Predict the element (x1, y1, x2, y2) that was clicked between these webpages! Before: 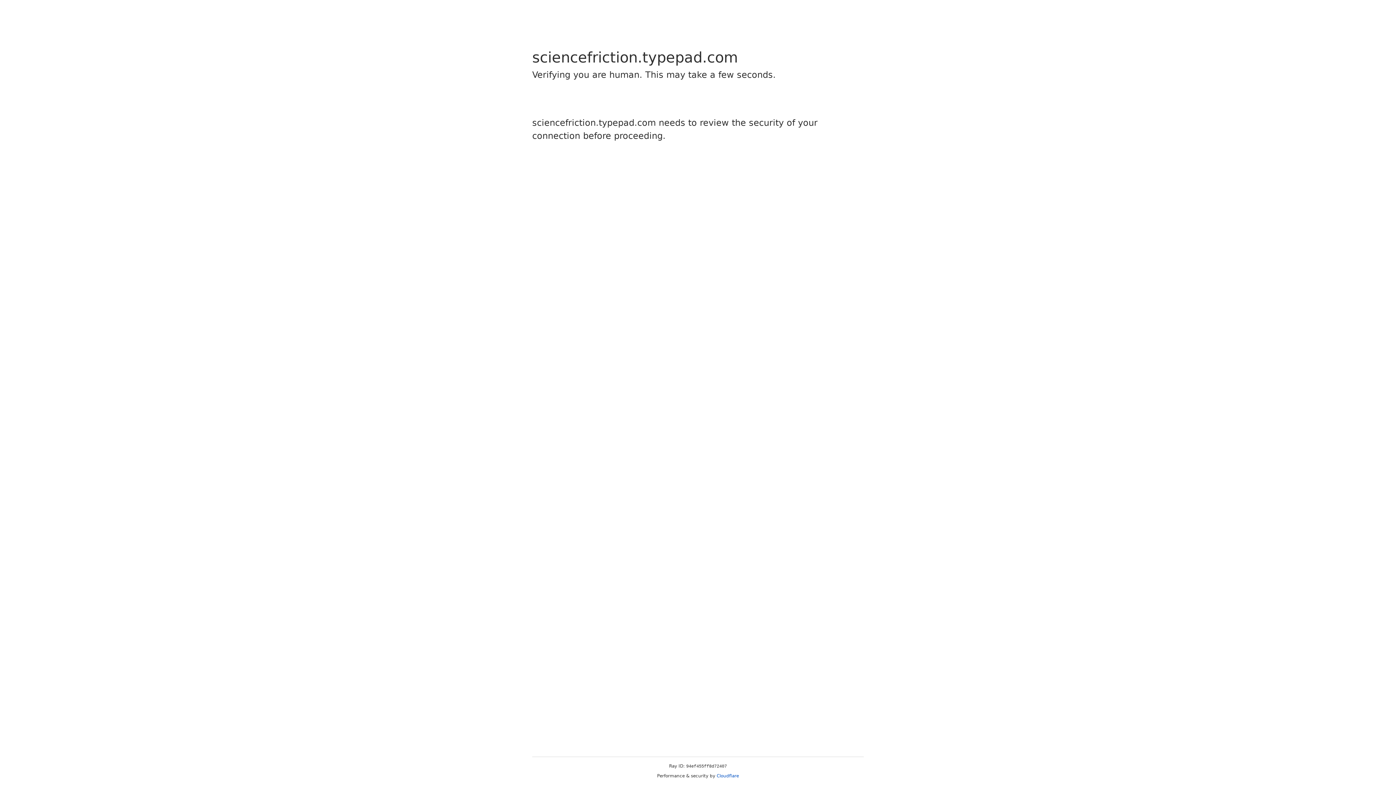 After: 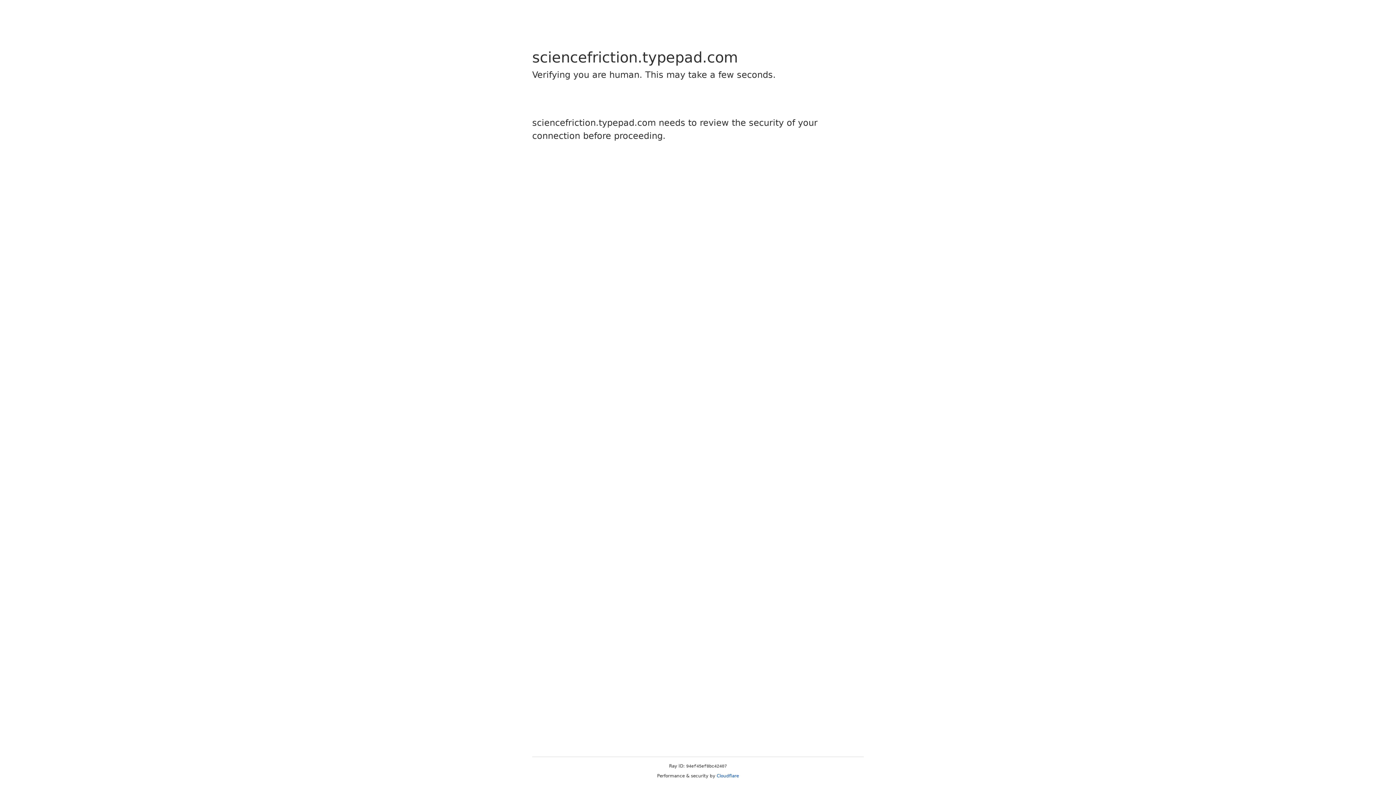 Action: label: Cloudflare bbox: (716, 773, 739, 778)